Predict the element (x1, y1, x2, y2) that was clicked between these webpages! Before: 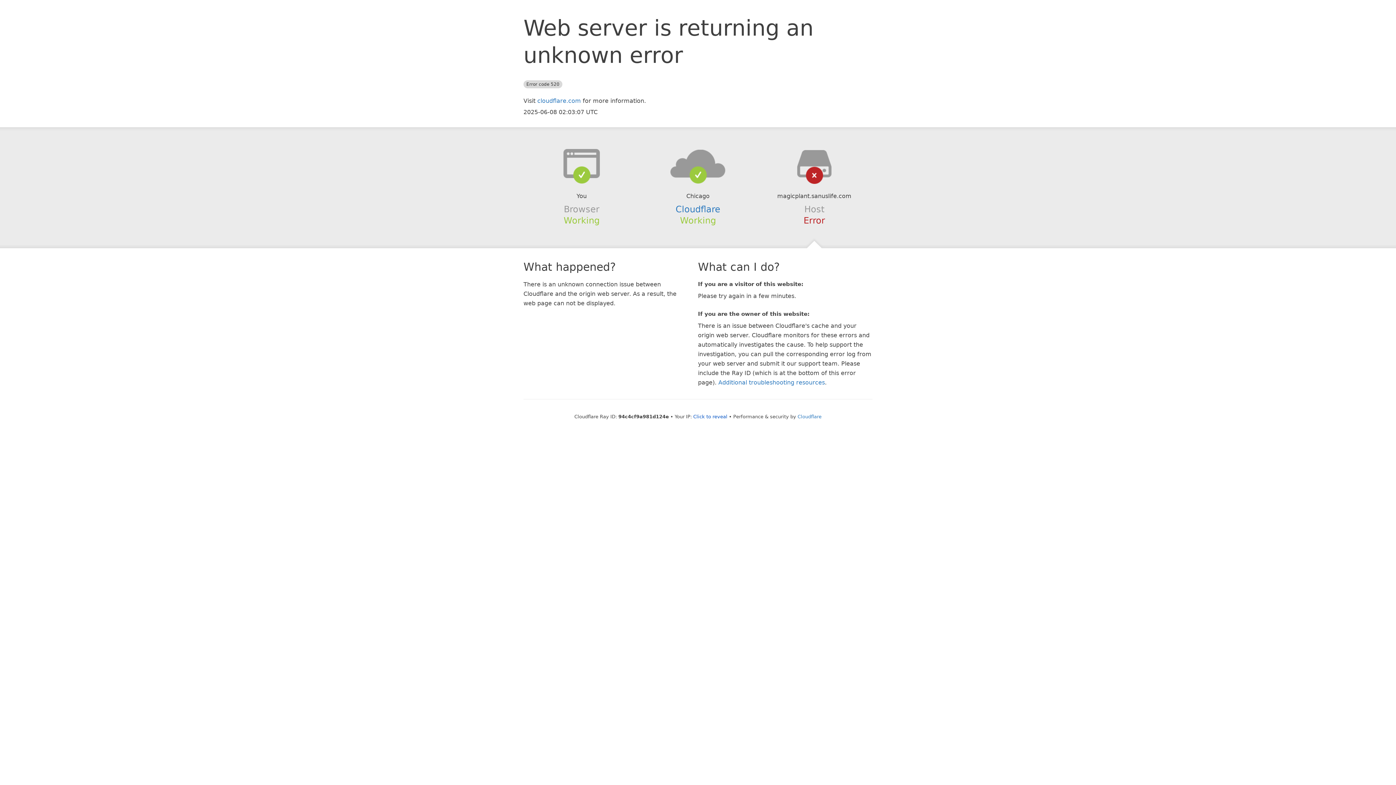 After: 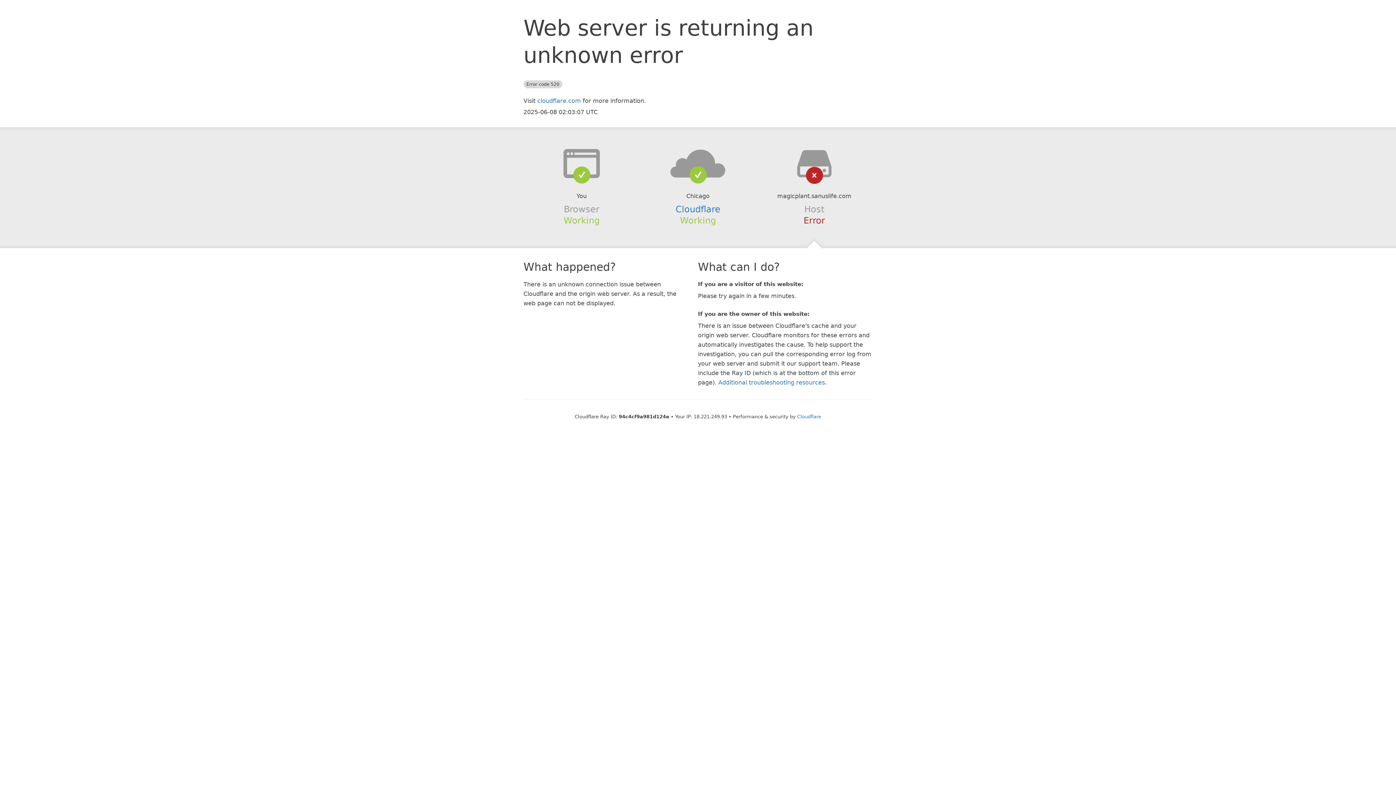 Action: bbox: (693, 414, 727, 419) label: Click to reveal